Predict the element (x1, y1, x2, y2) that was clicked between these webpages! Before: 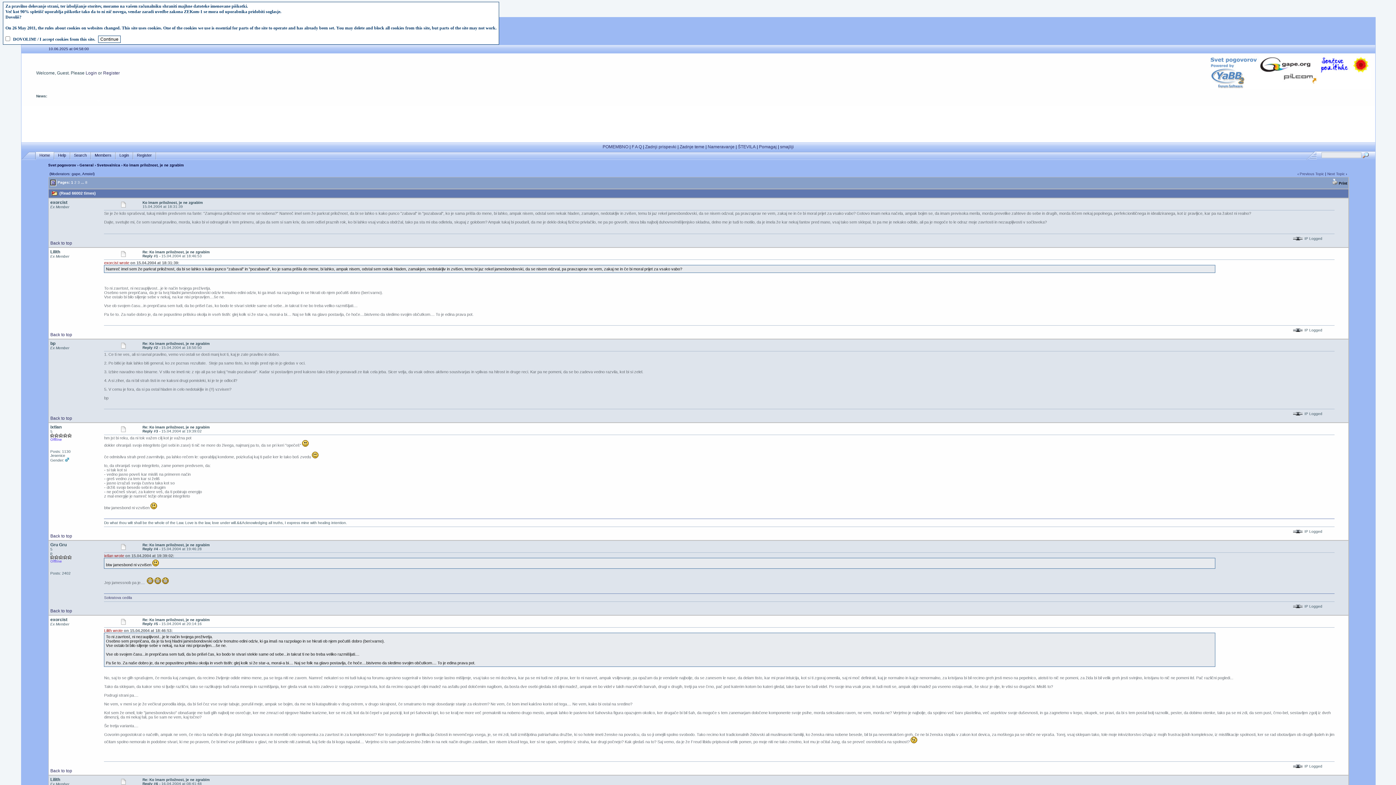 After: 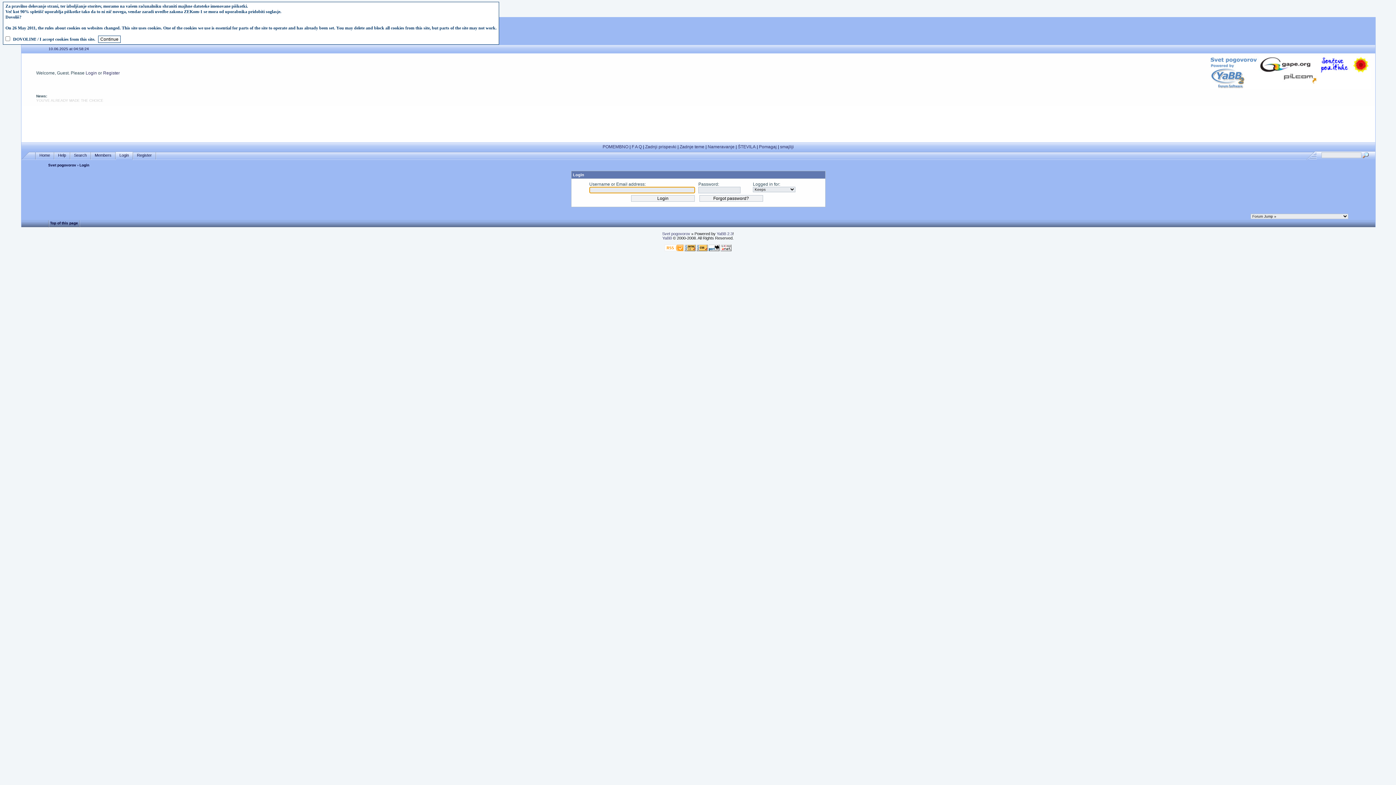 Action: bbox: (85, 70, 96, 75) label: Login